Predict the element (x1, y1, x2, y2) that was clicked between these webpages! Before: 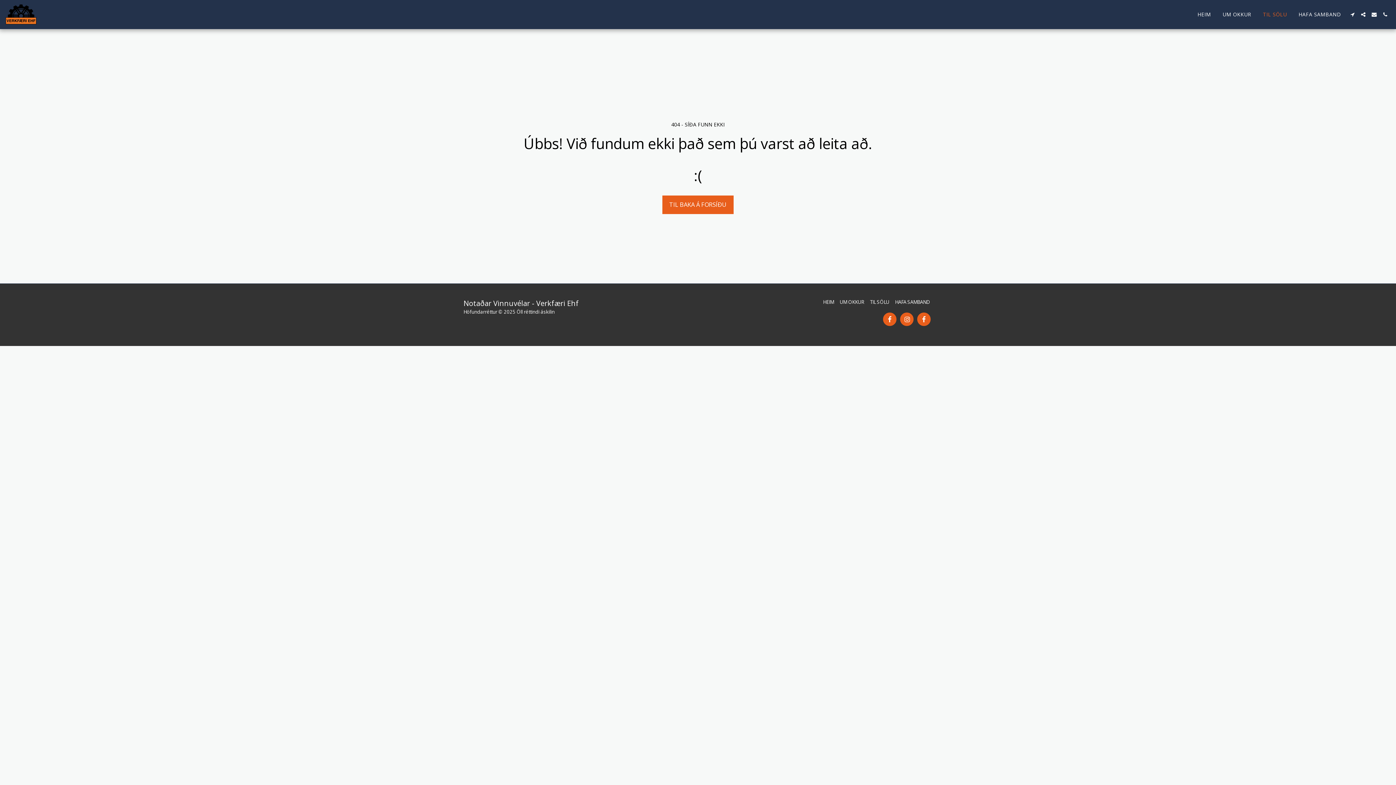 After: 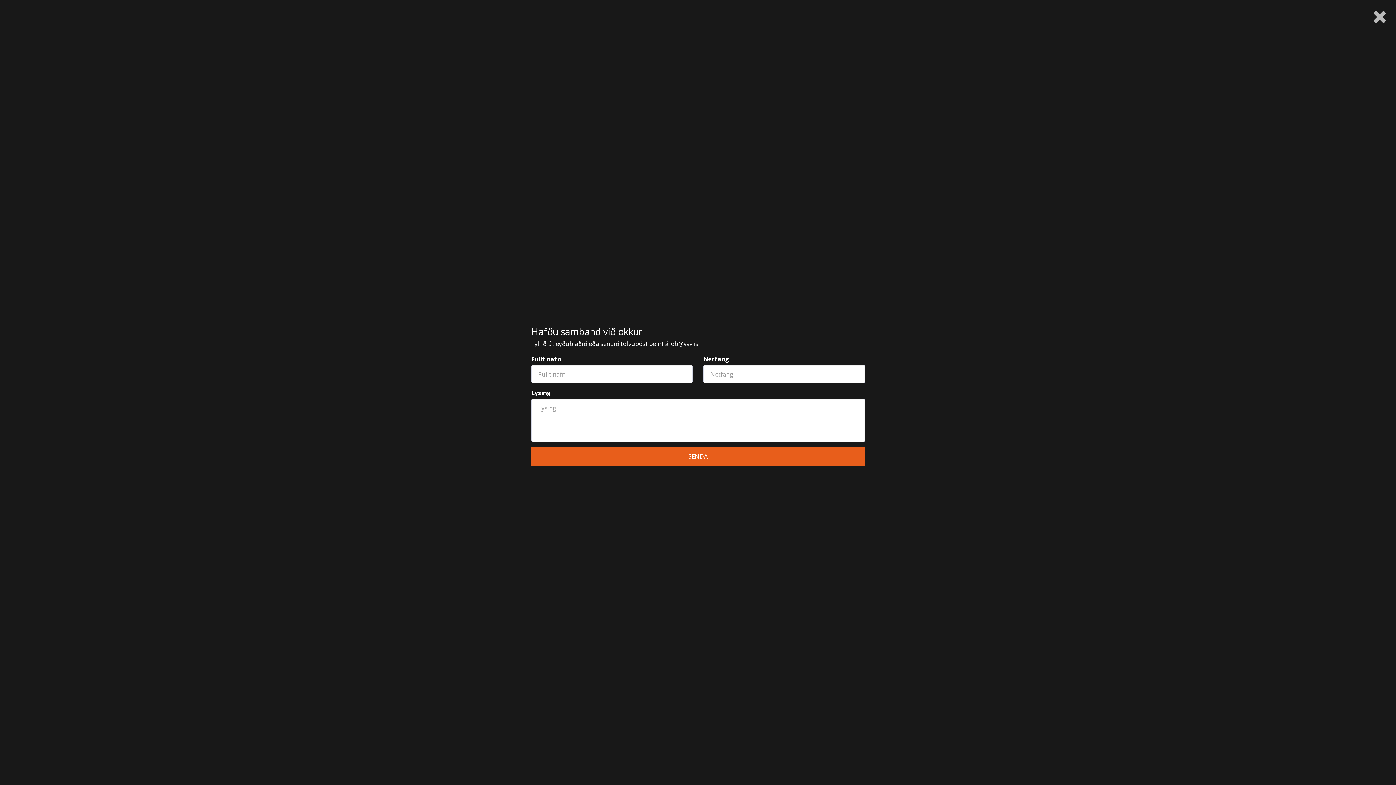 Action: bbox: (1369, 11, 1379, 16) label:  